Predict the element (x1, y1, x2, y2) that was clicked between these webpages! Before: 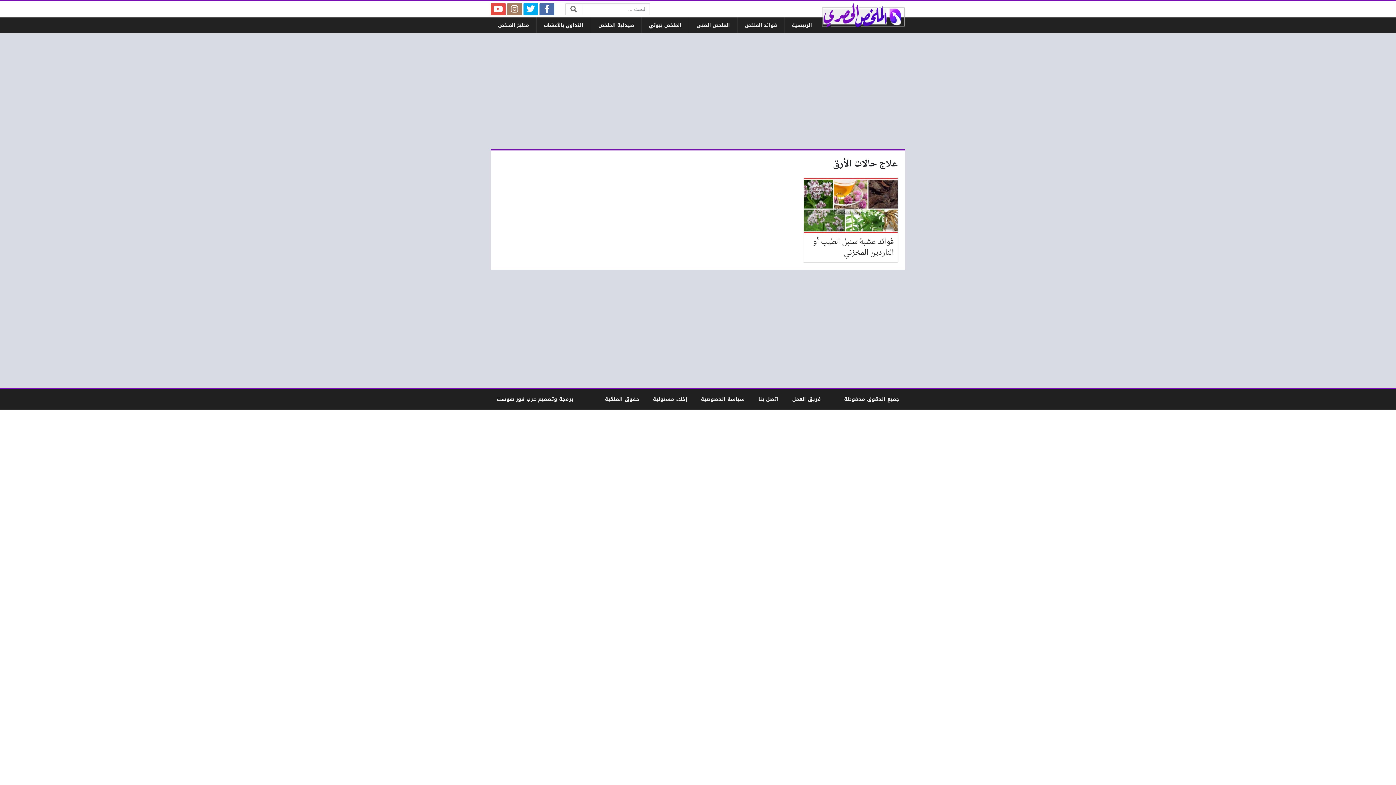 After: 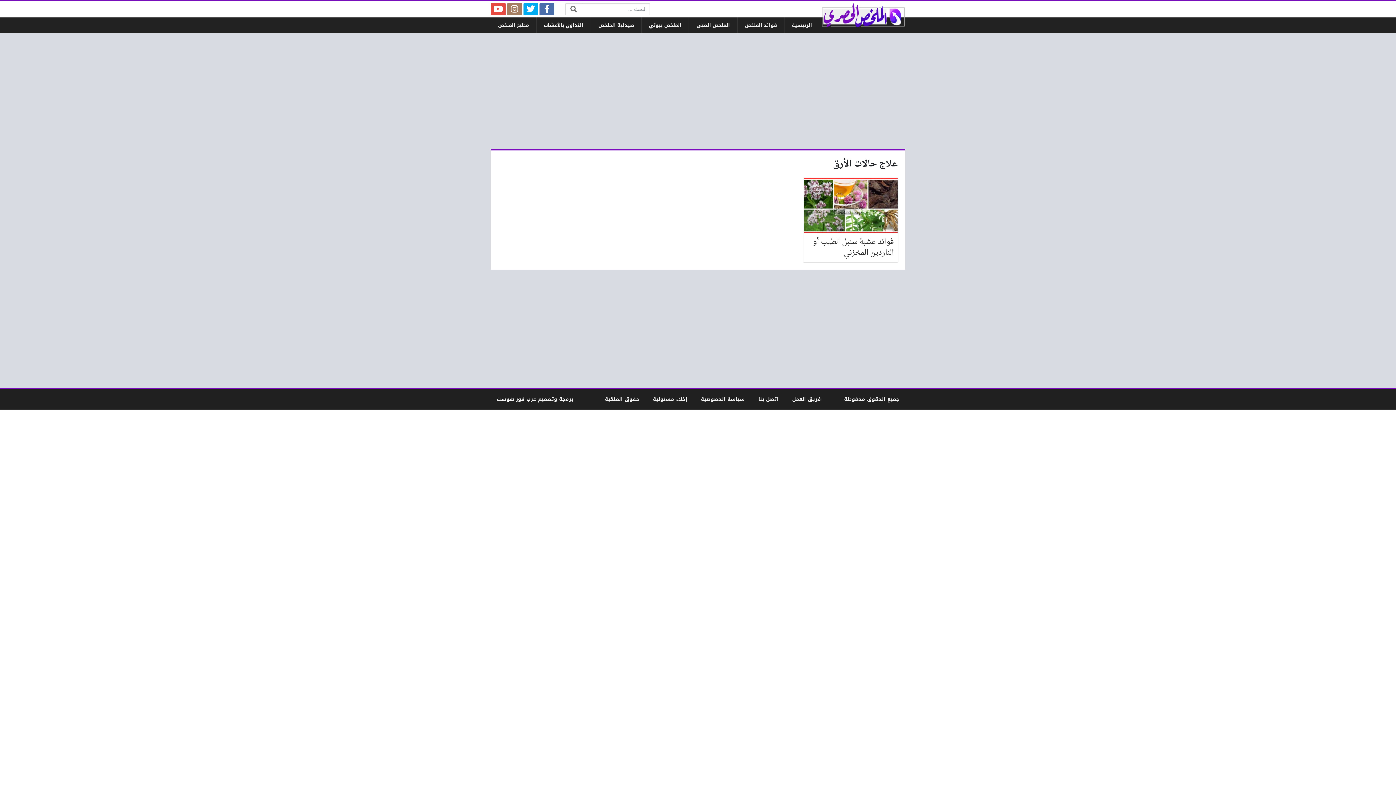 Action: bbox: (490, 3, 505, 15)